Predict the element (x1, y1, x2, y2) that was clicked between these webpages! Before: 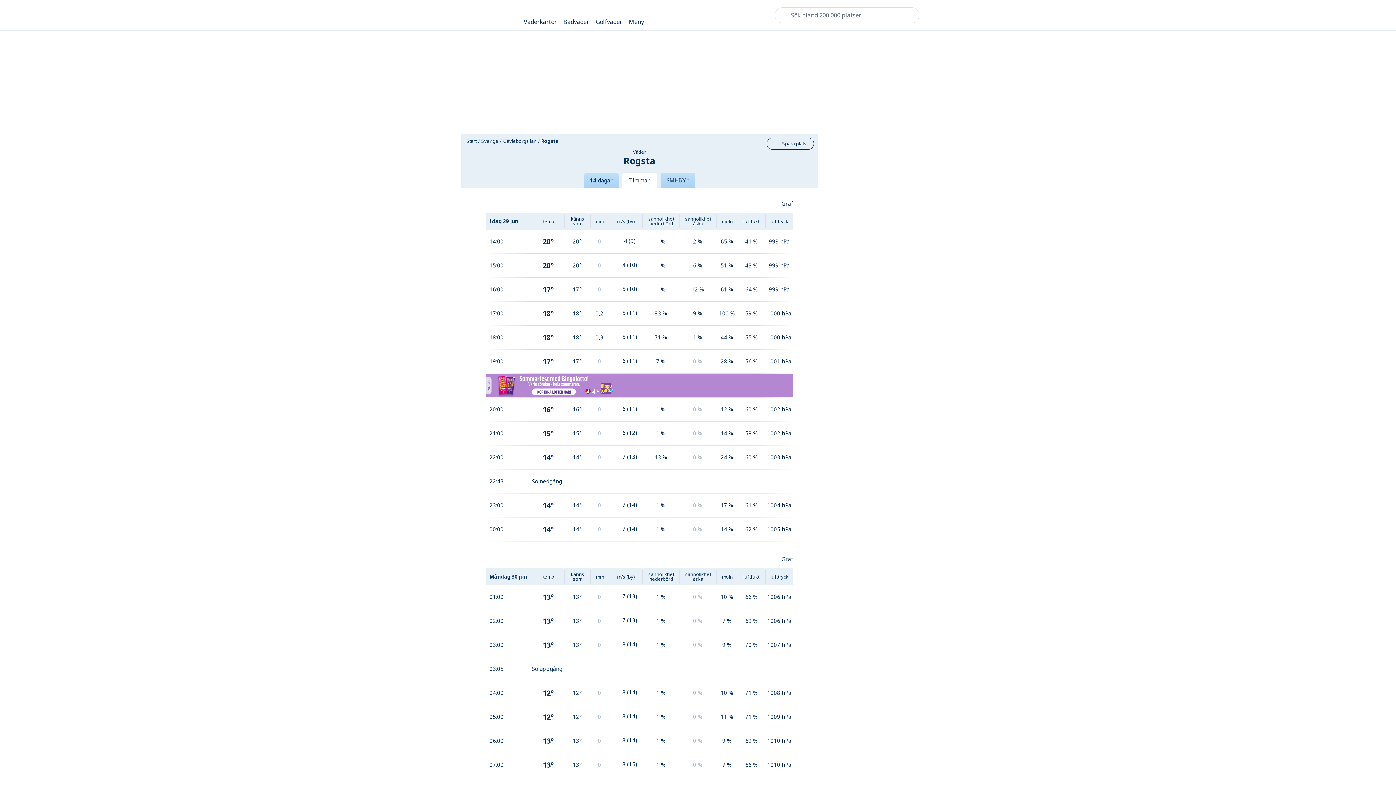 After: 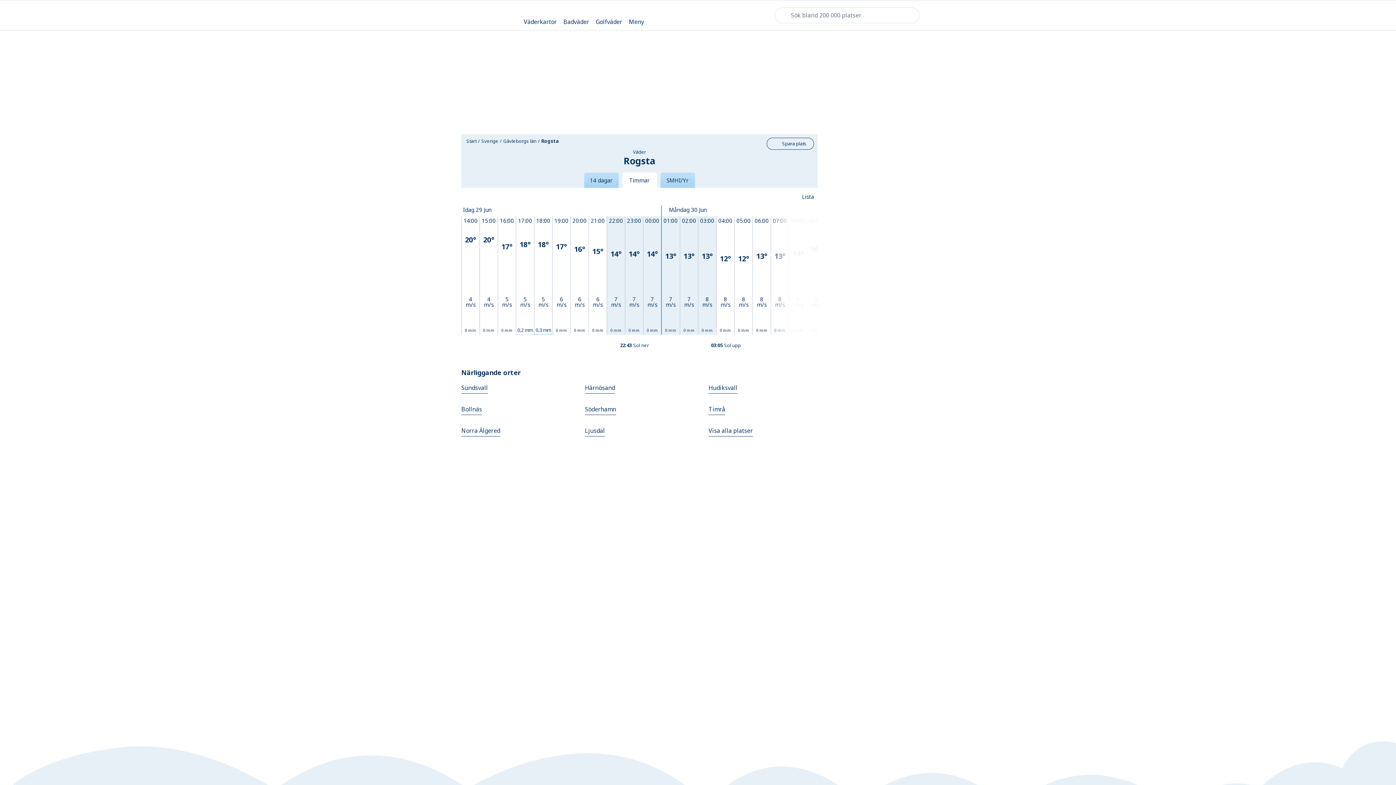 Action: label: Graf bbox: (766, 550, 793, 568)